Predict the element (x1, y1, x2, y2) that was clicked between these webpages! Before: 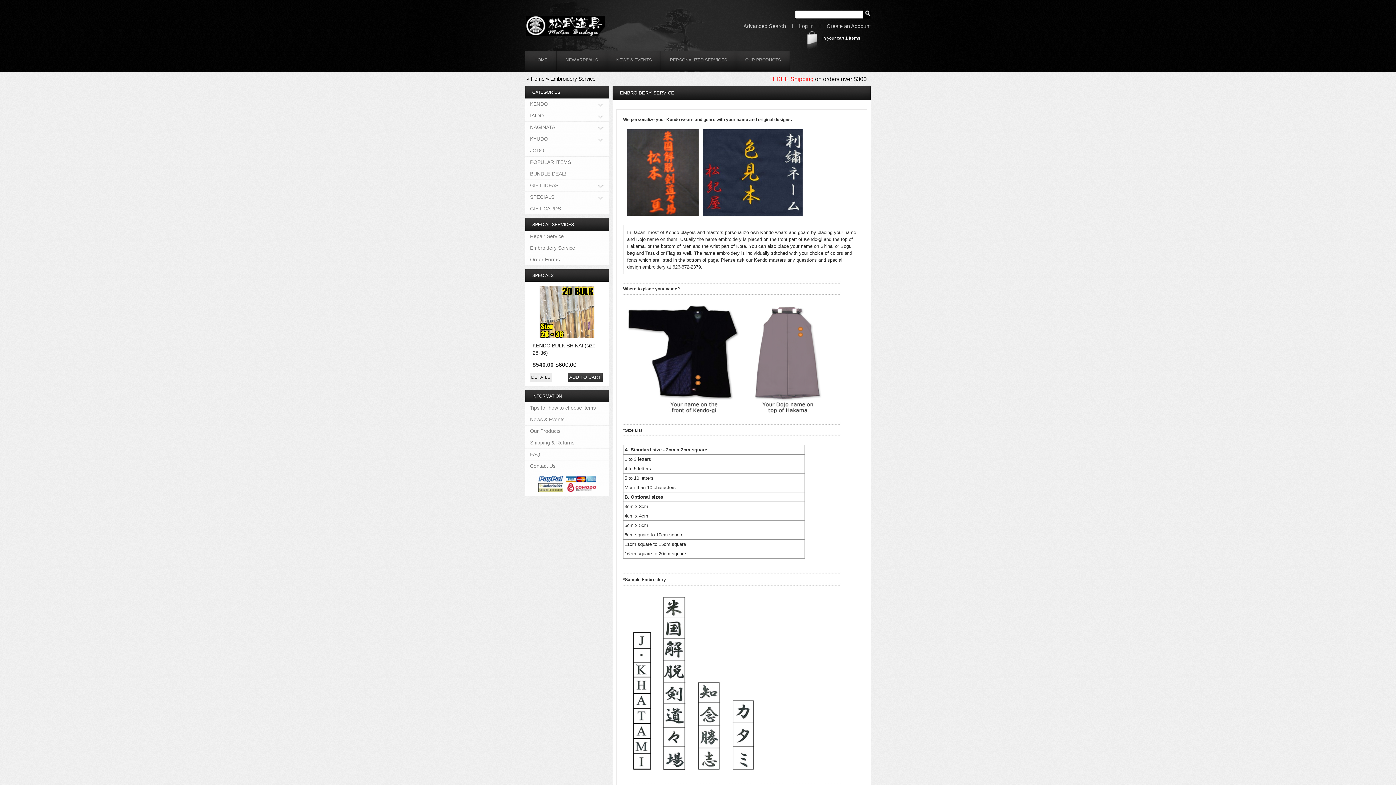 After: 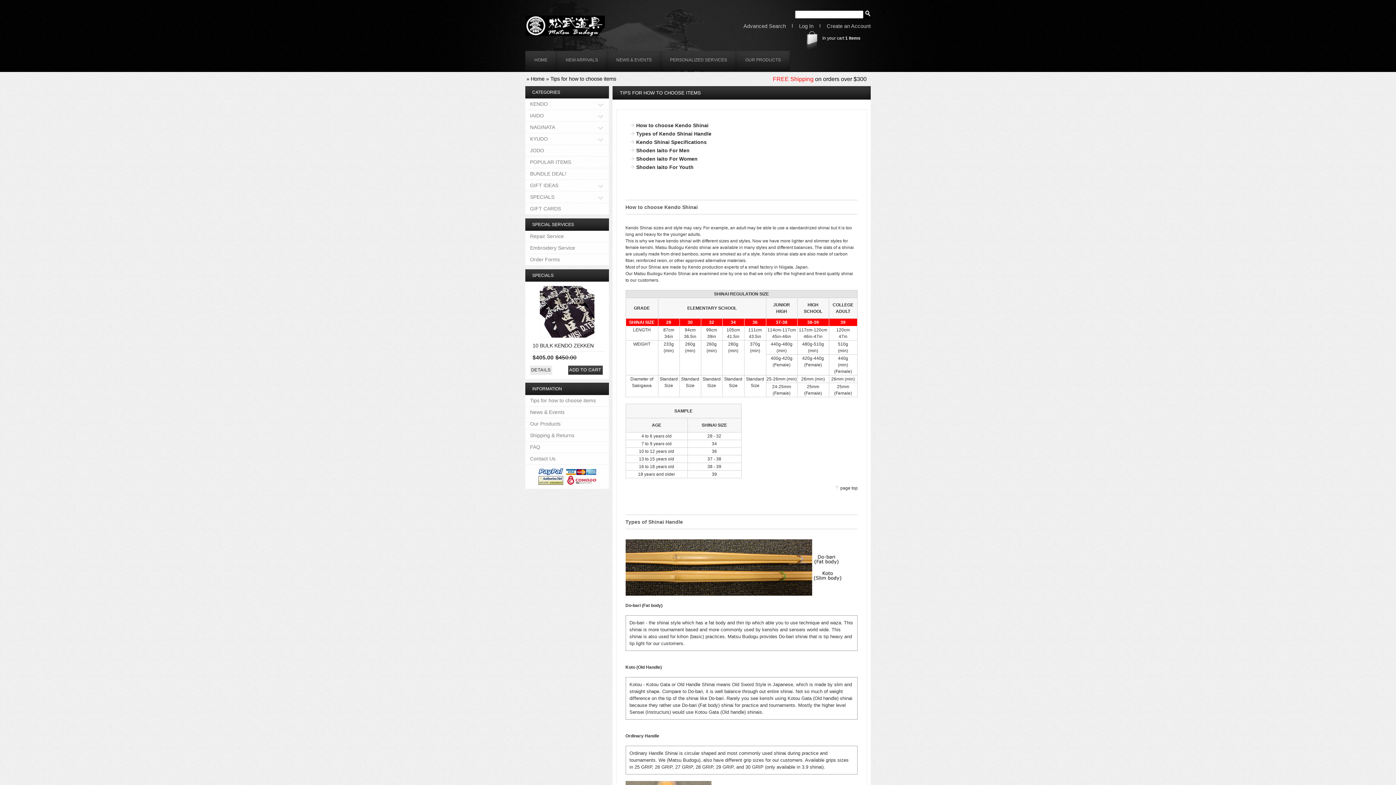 Action: label: Tips for how to choose items bbox: (525, 402, 596, 413)